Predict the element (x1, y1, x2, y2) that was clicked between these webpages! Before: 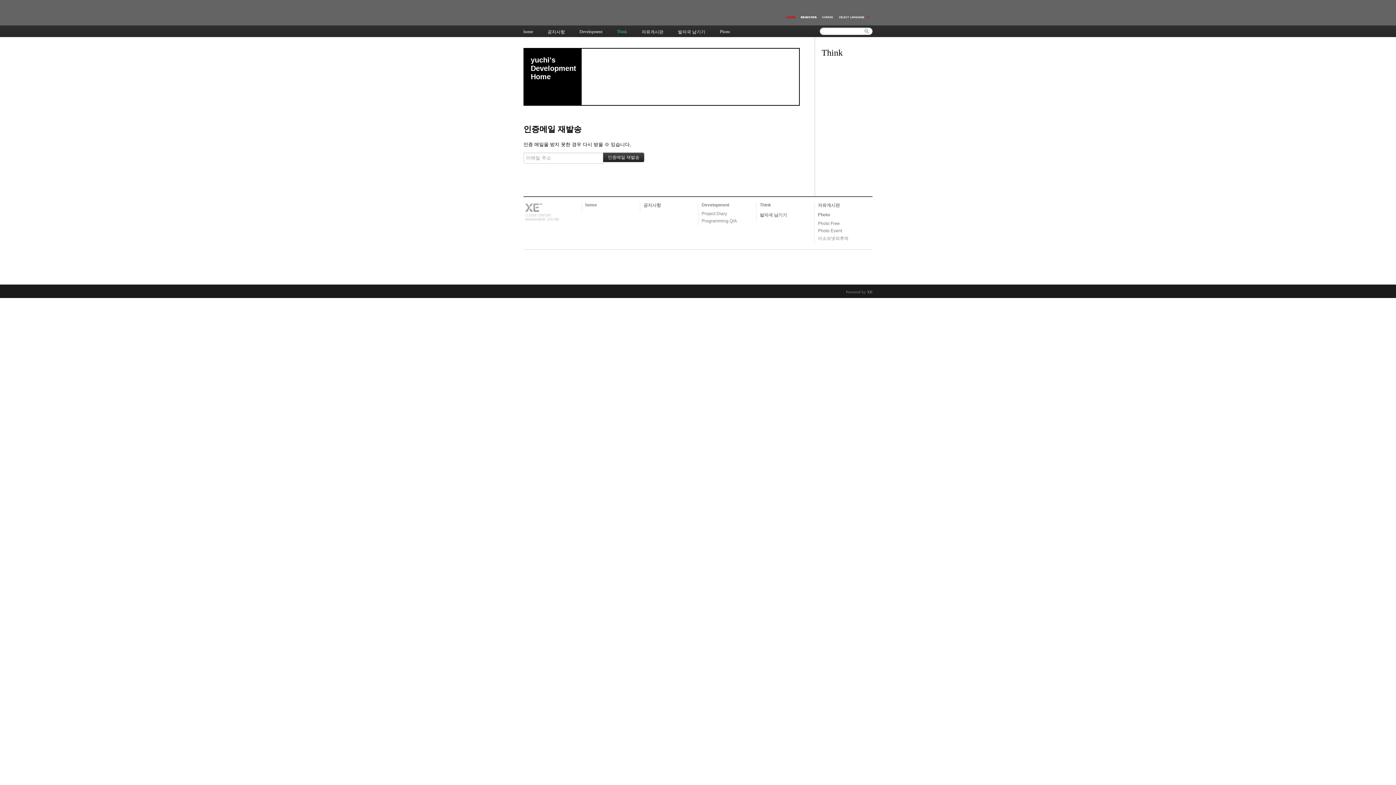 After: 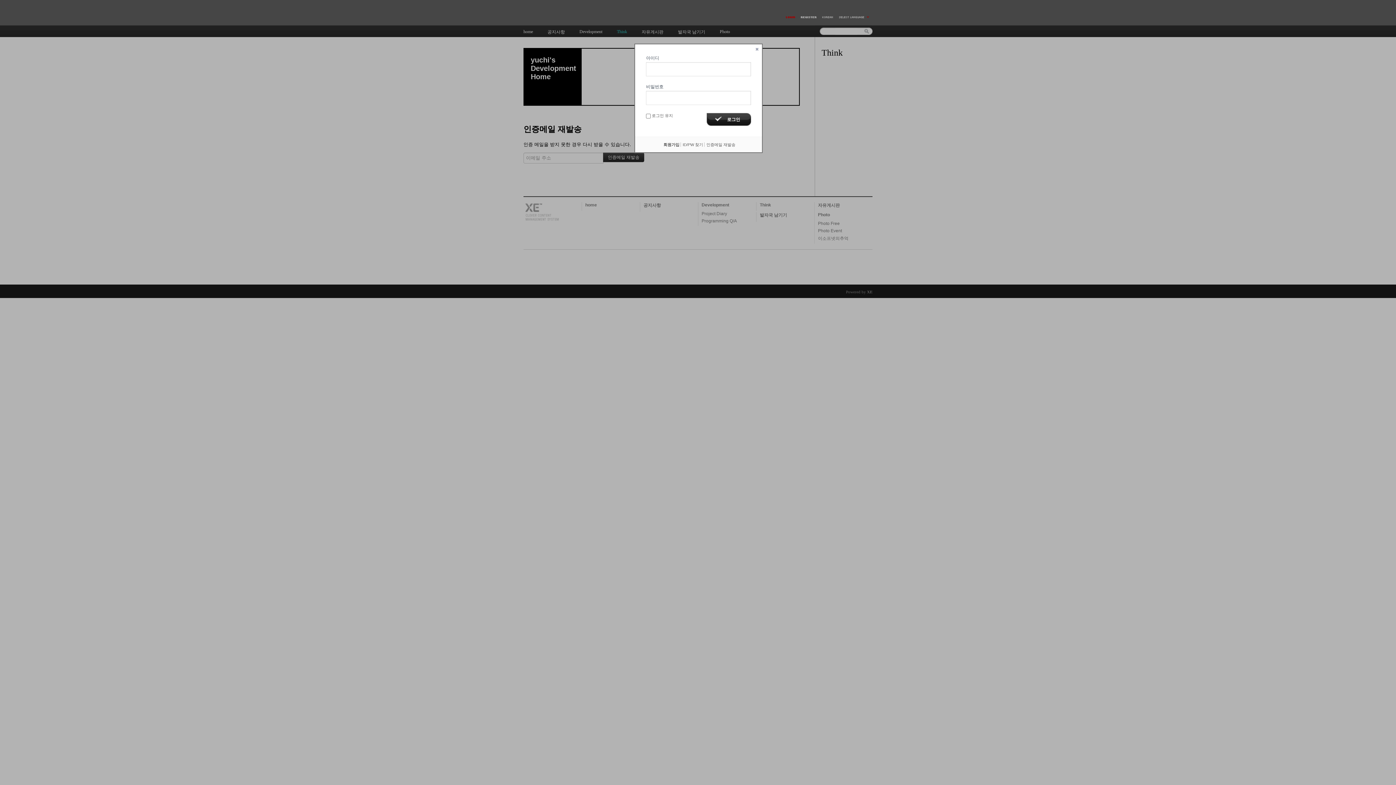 Action: bbox: (783, 14, 798, 20)